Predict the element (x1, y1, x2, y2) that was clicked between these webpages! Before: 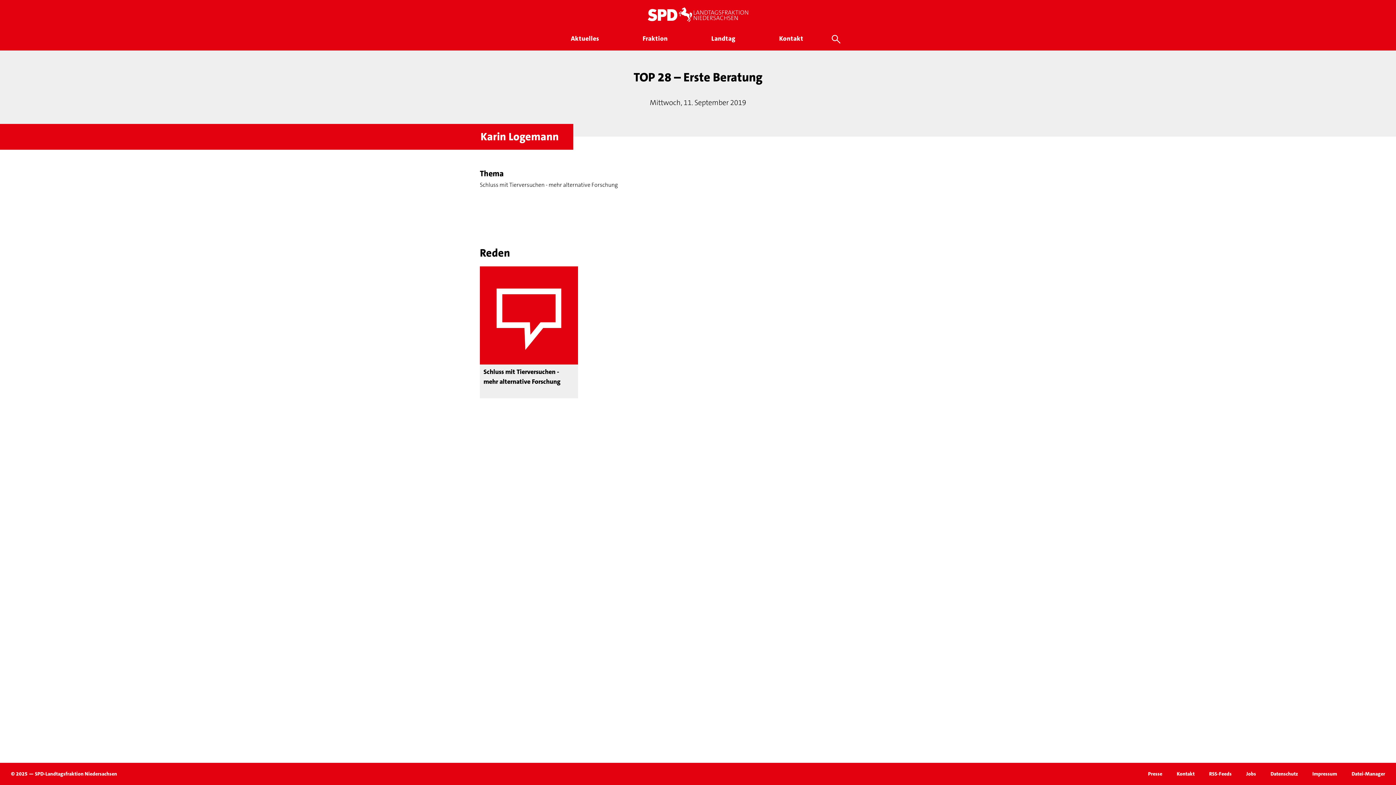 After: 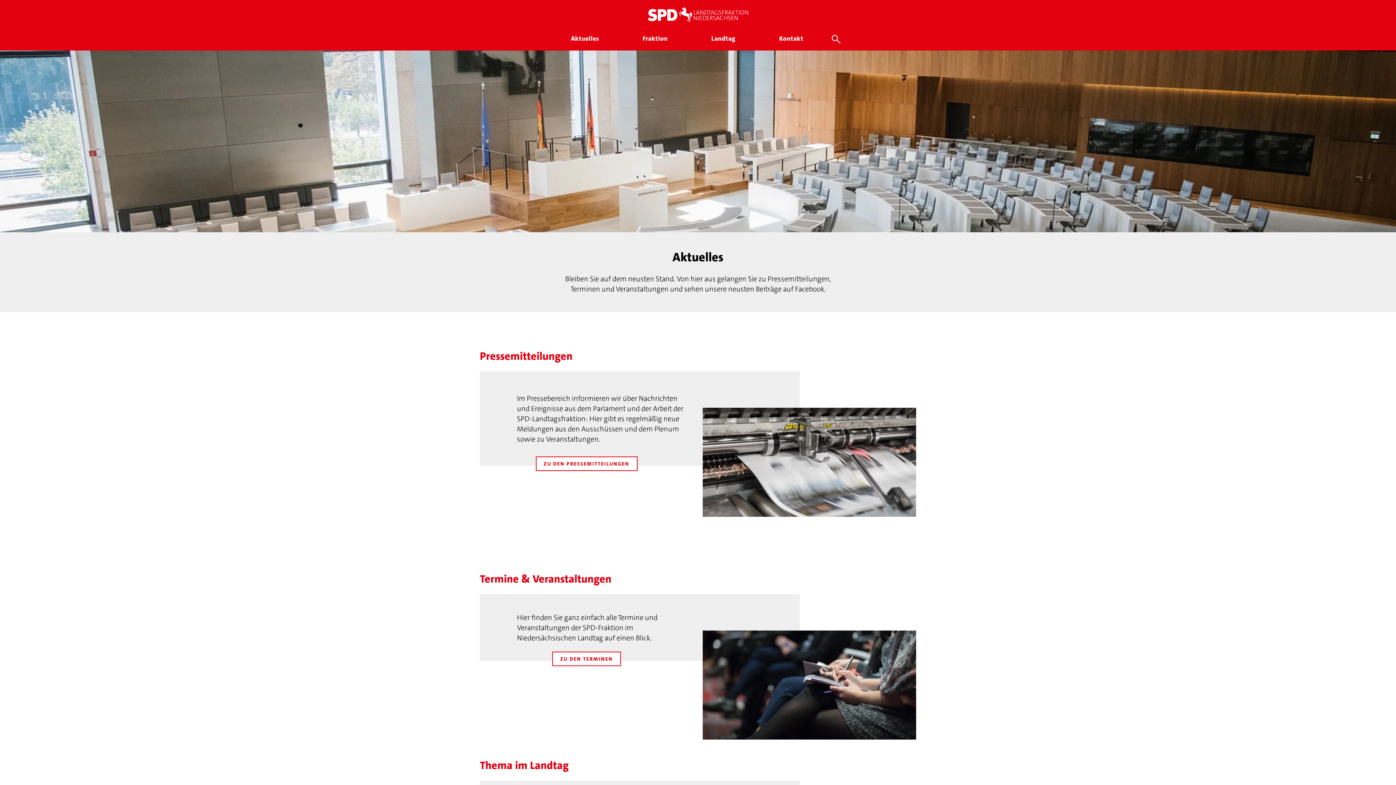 Action: bbox: (565, 30, 604, 48) label: Aktuelles